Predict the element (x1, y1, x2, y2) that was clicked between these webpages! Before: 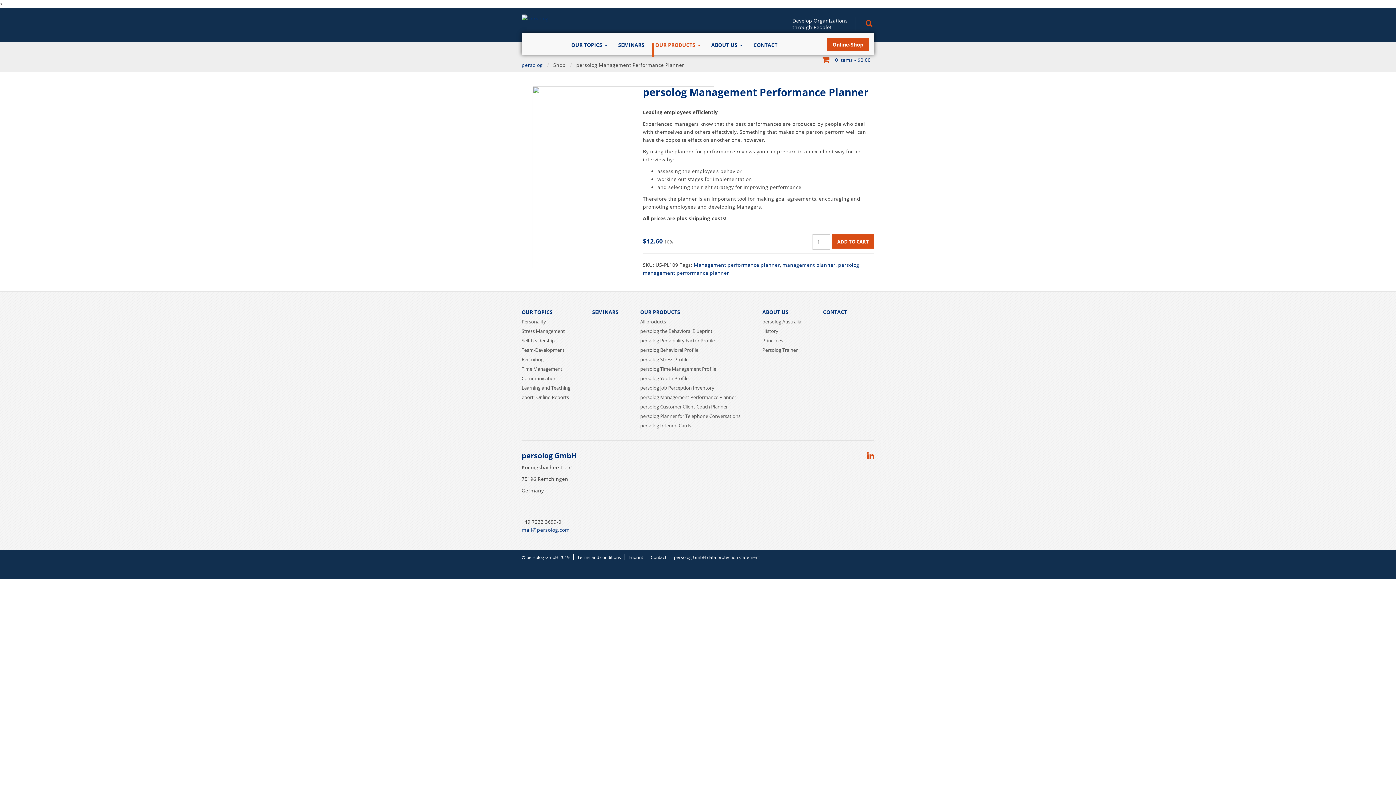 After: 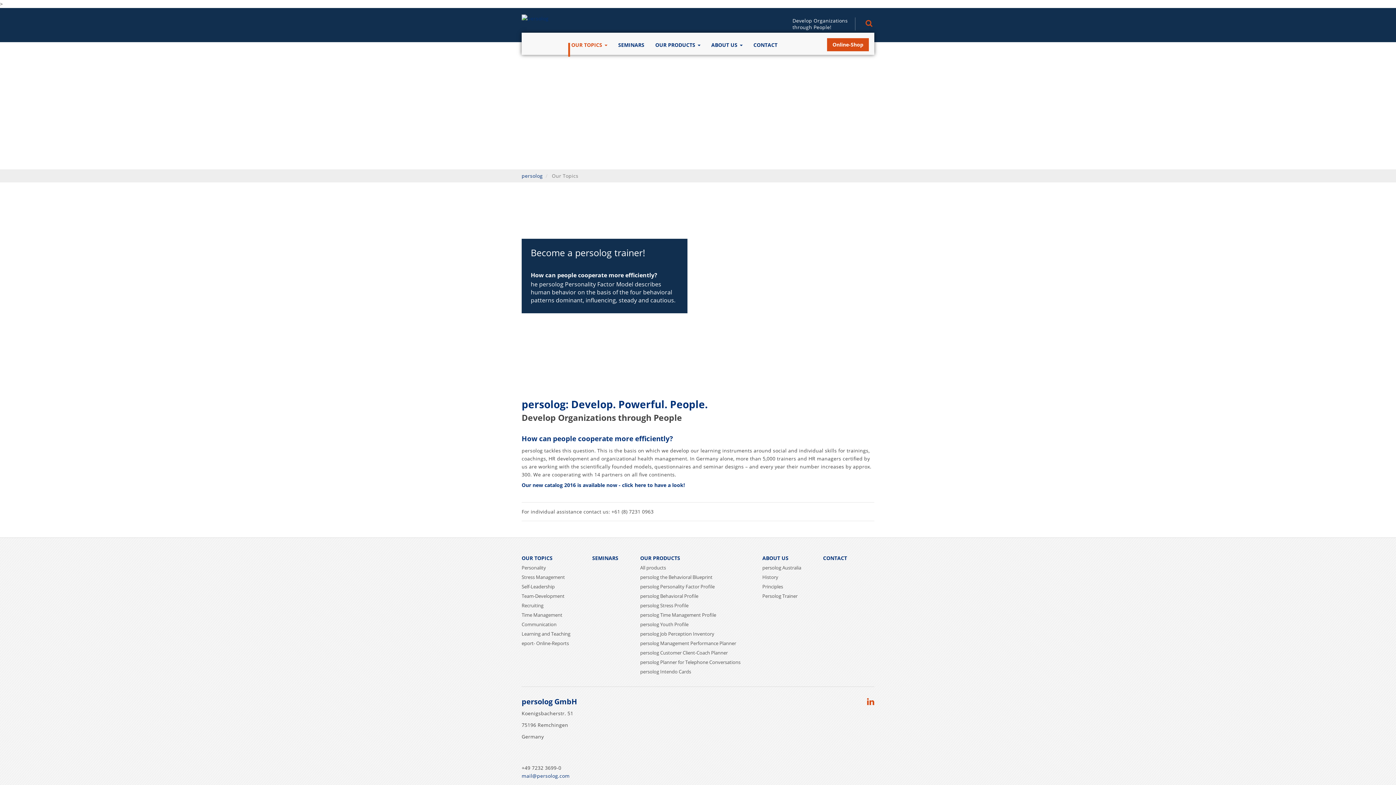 Action: bbox: (521, 308, 552, 315) label: OUR TOPICS